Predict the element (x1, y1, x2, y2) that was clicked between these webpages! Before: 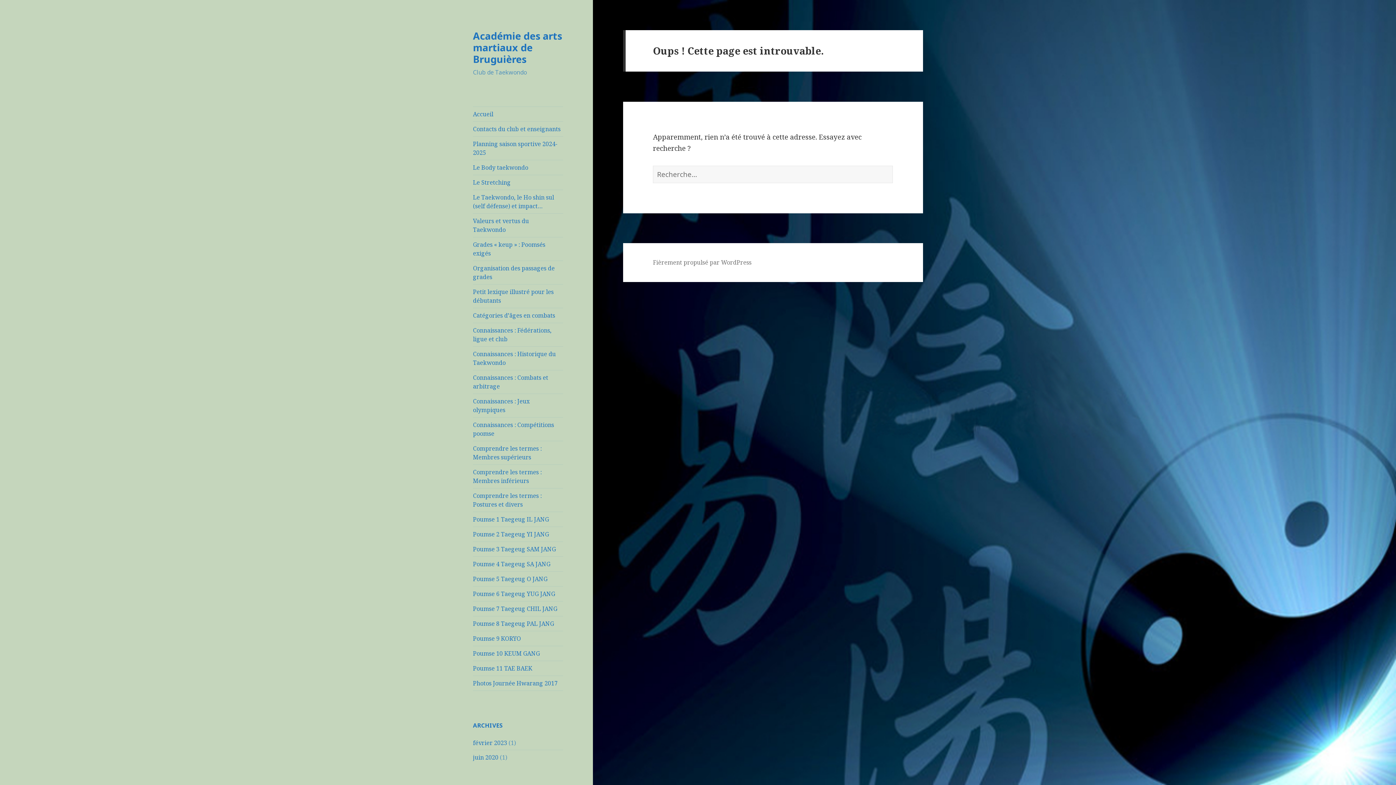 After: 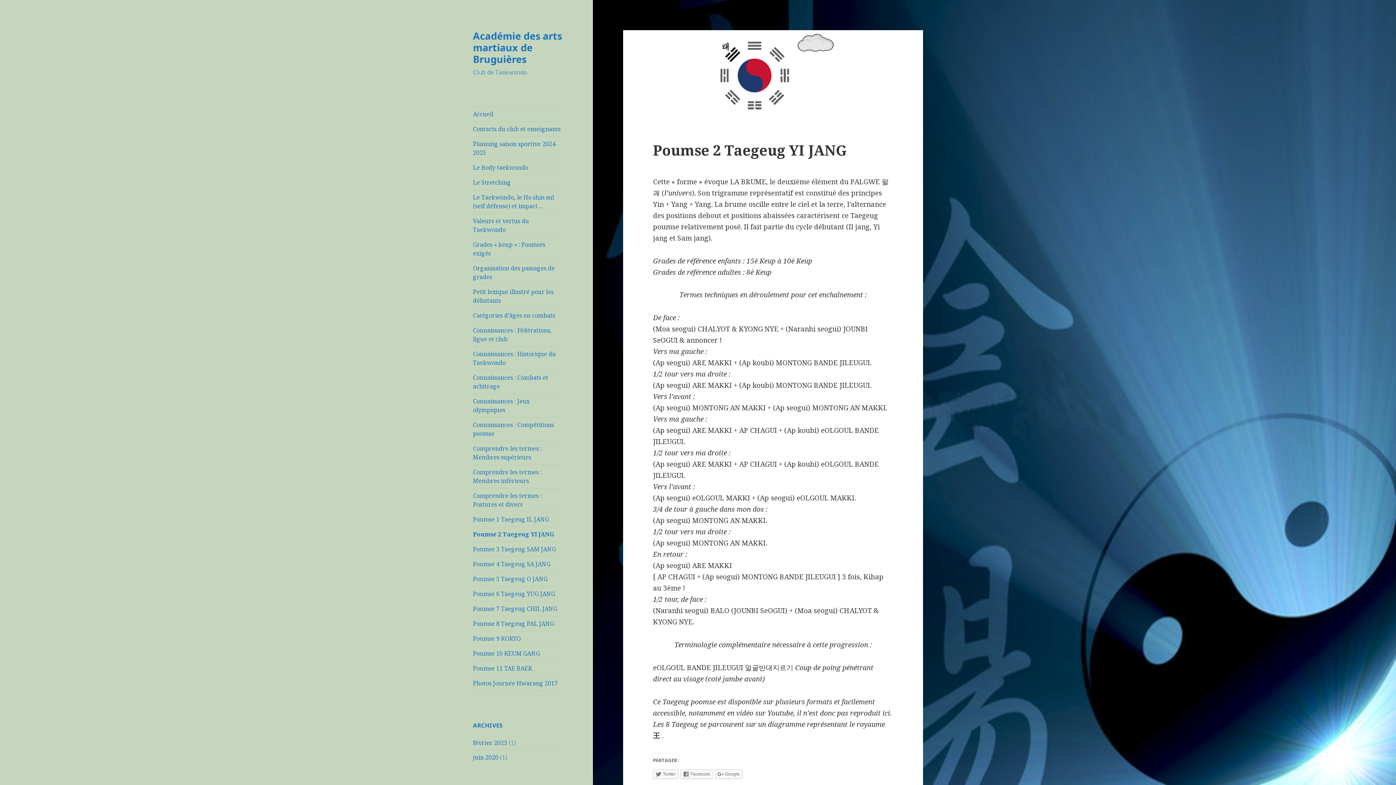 Action: bbox: (473, 527, 563, 541) label: Poumse 2 Taegeug YI JANG